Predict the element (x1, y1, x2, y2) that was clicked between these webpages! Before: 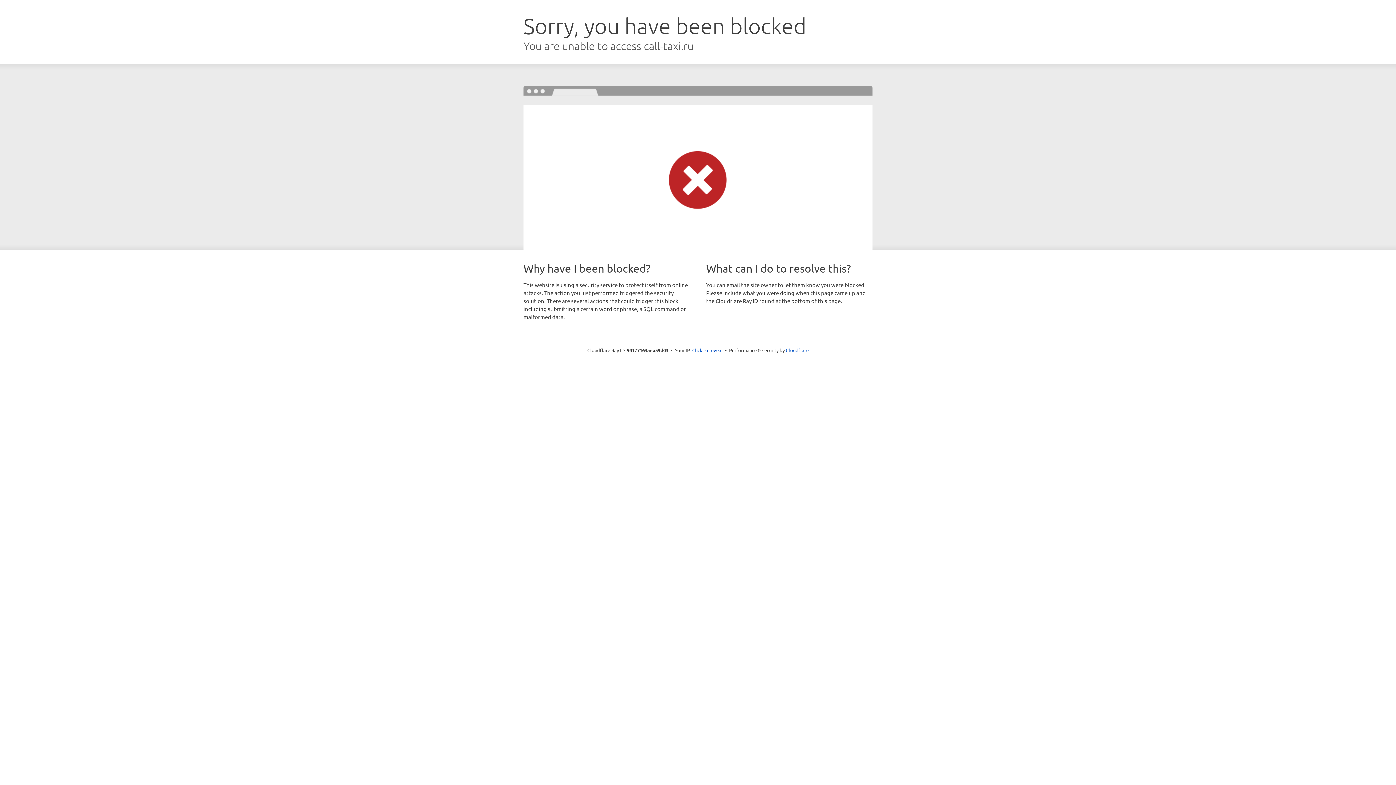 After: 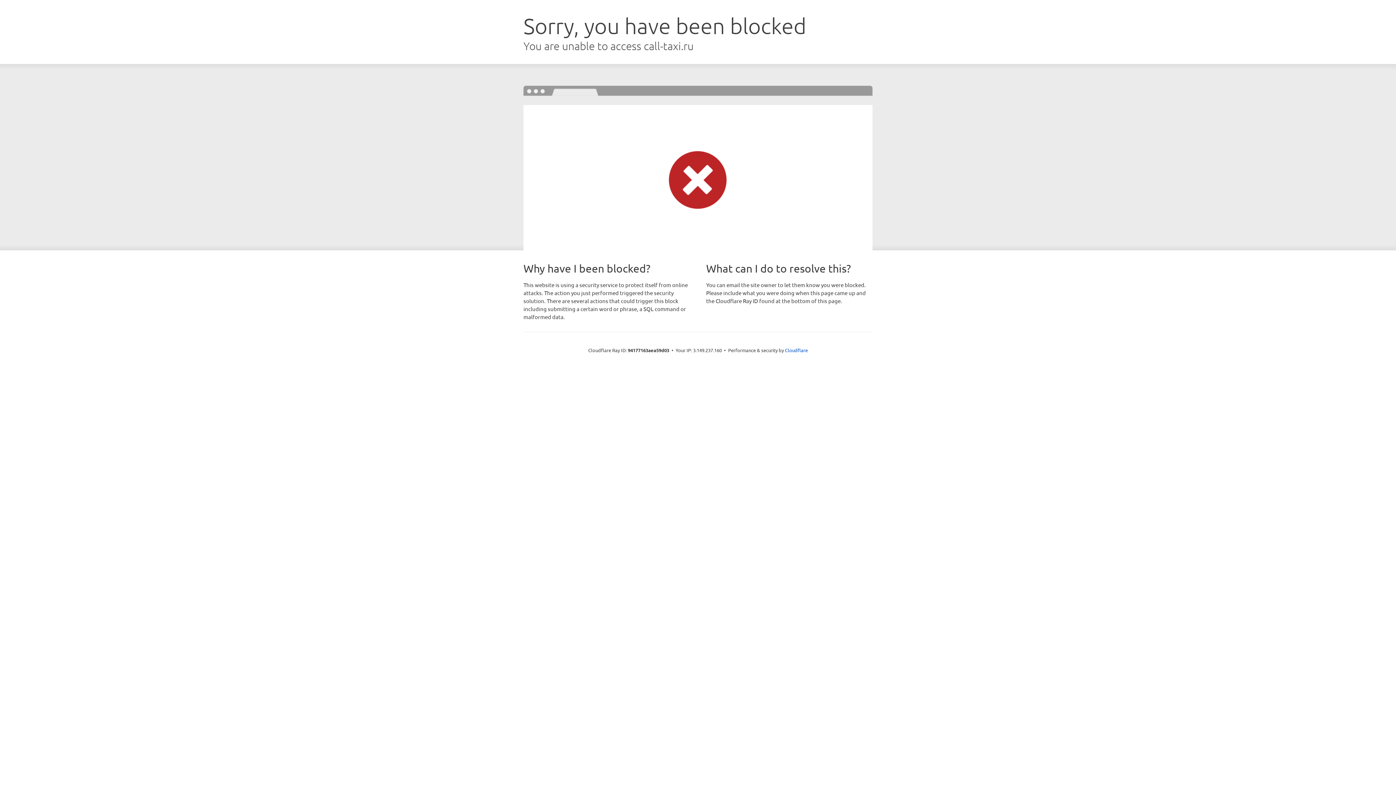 Action: label: Click to reveal bbox: (692, 346, 722, 353)